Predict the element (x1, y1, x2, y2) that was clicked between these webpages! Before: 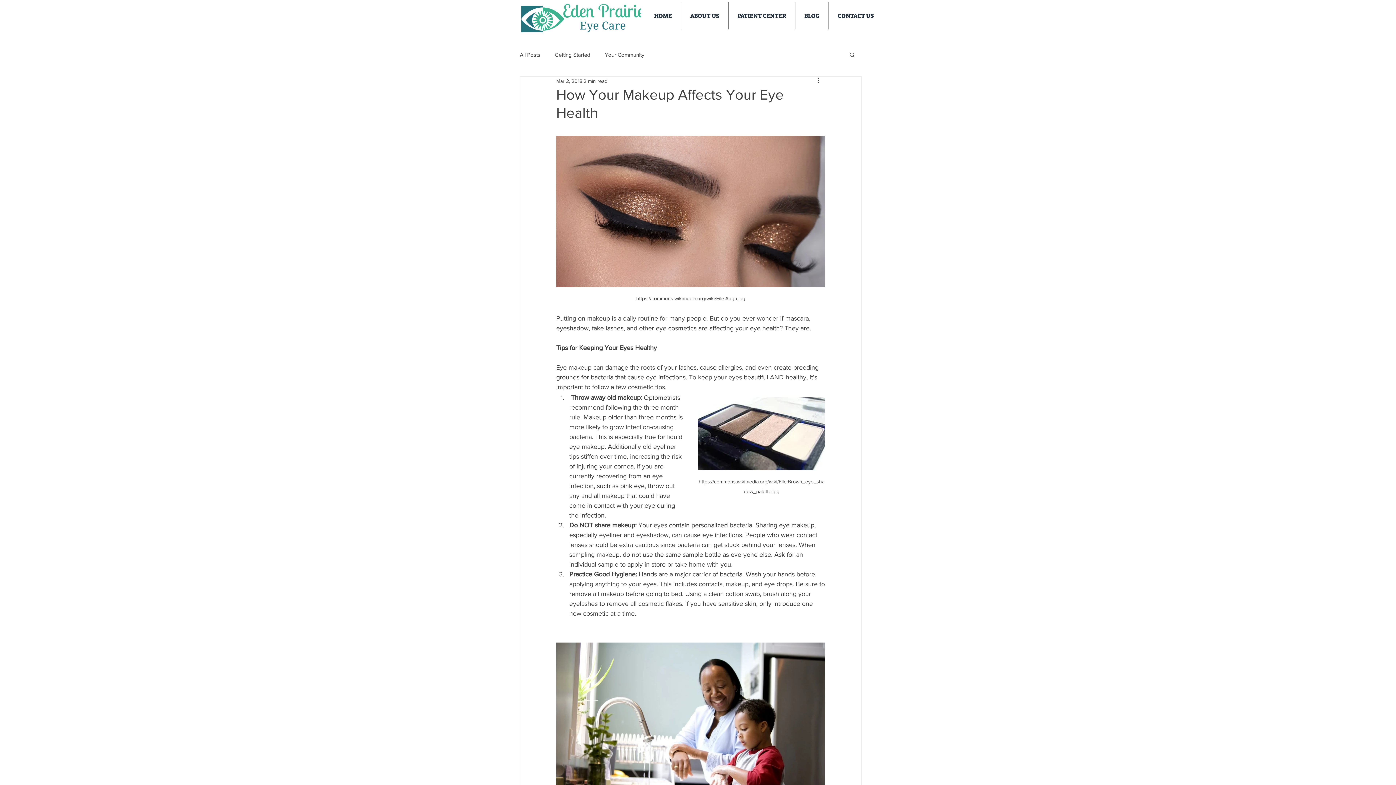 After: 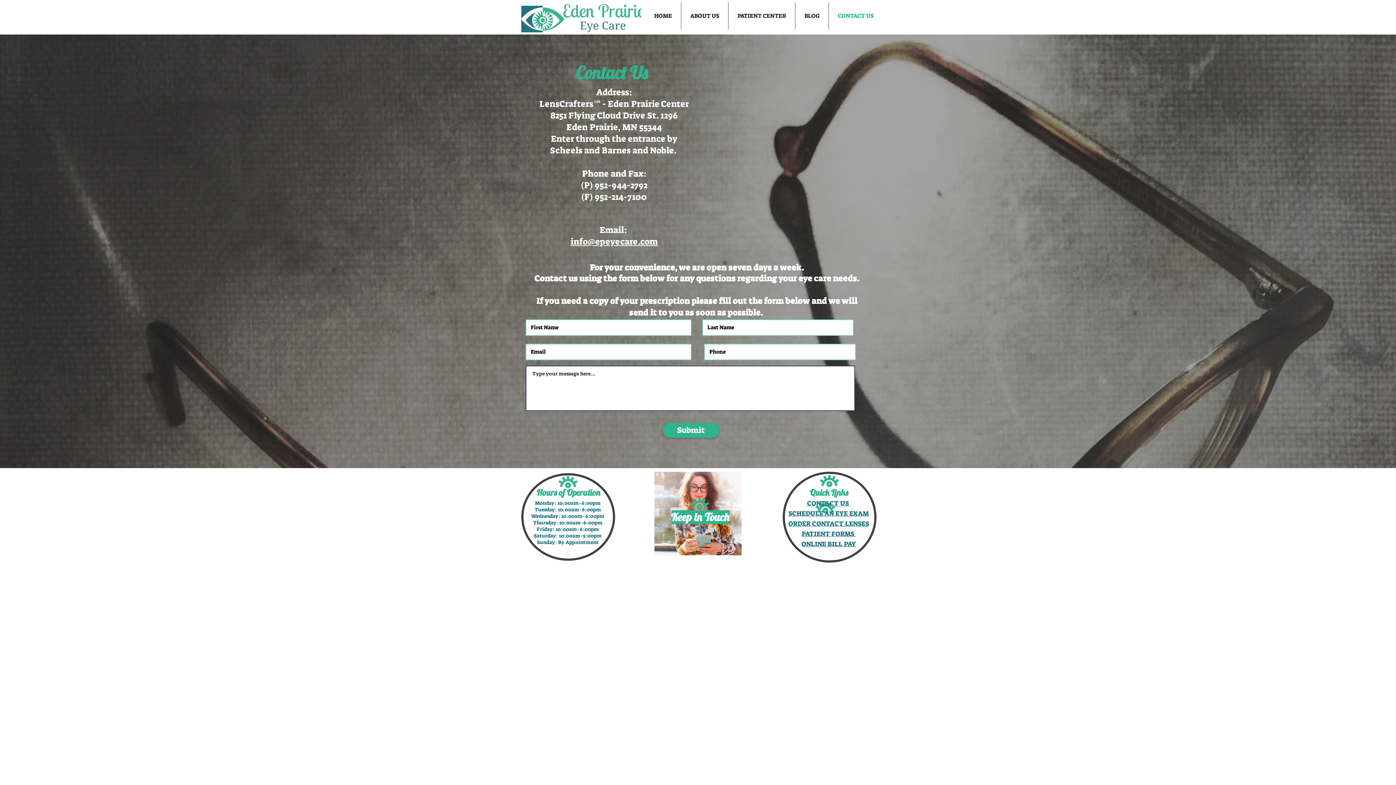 Action: label: CONTACT US bbox: (828, 2, 882, 29)